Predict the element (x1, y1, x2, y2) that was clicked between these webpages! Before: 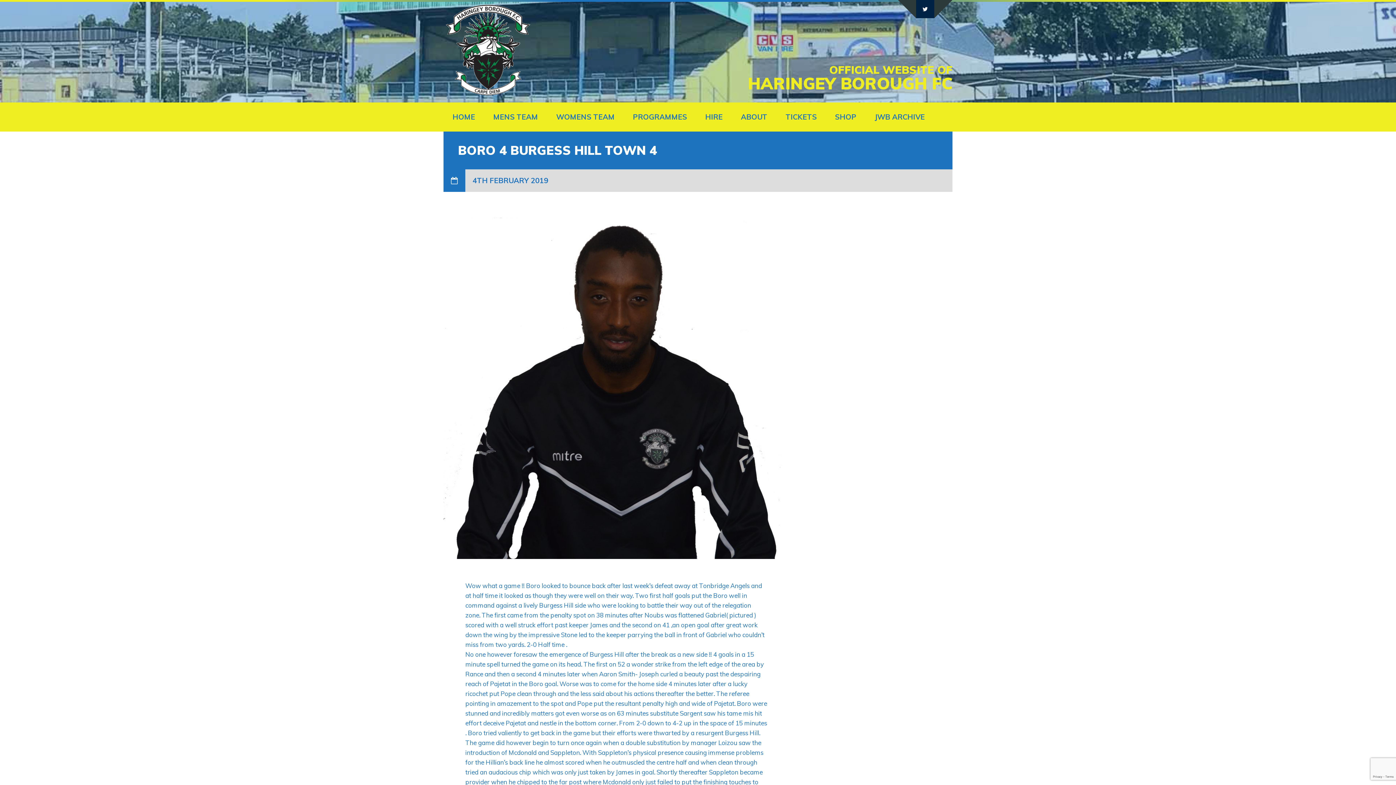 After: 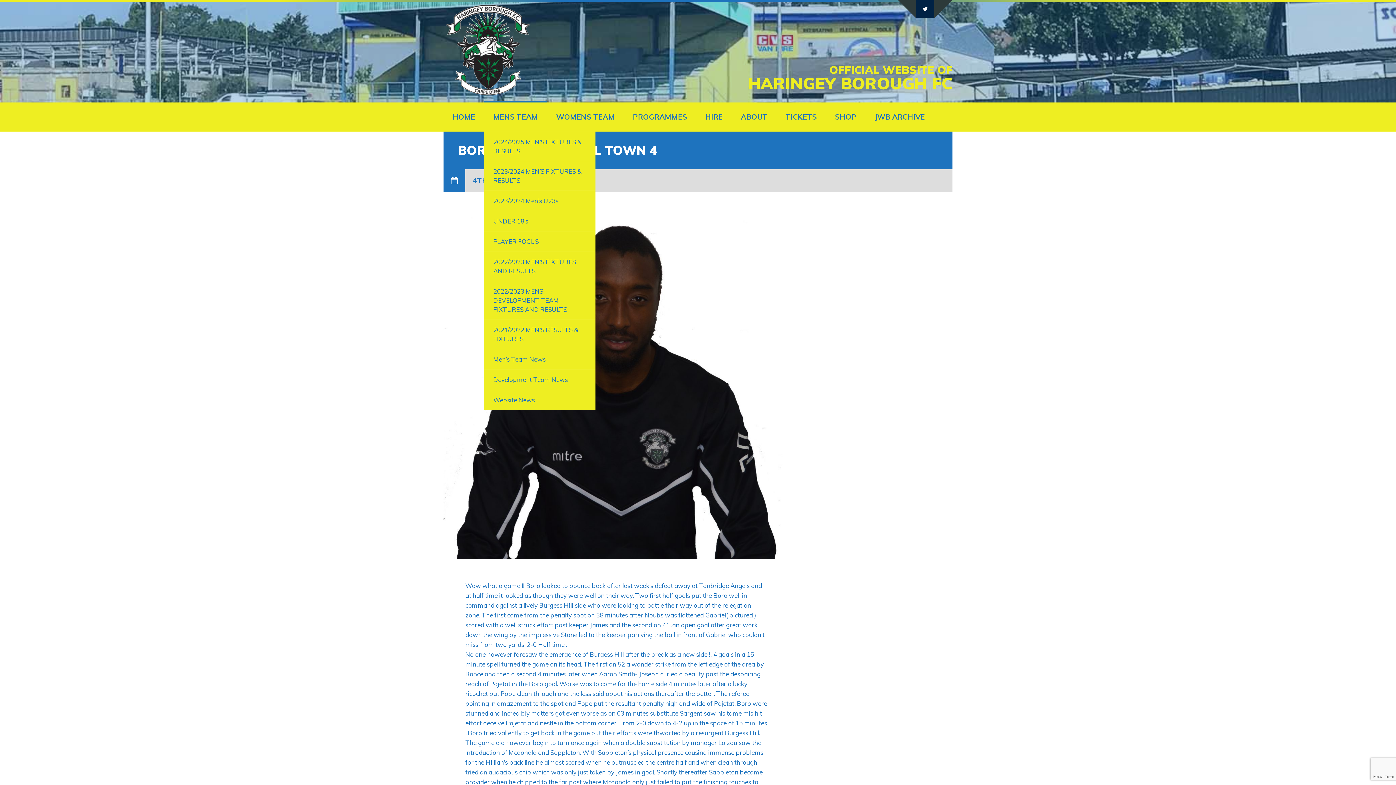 Action: label: MENS TEAM bbox: (493, 102, 538, 131)